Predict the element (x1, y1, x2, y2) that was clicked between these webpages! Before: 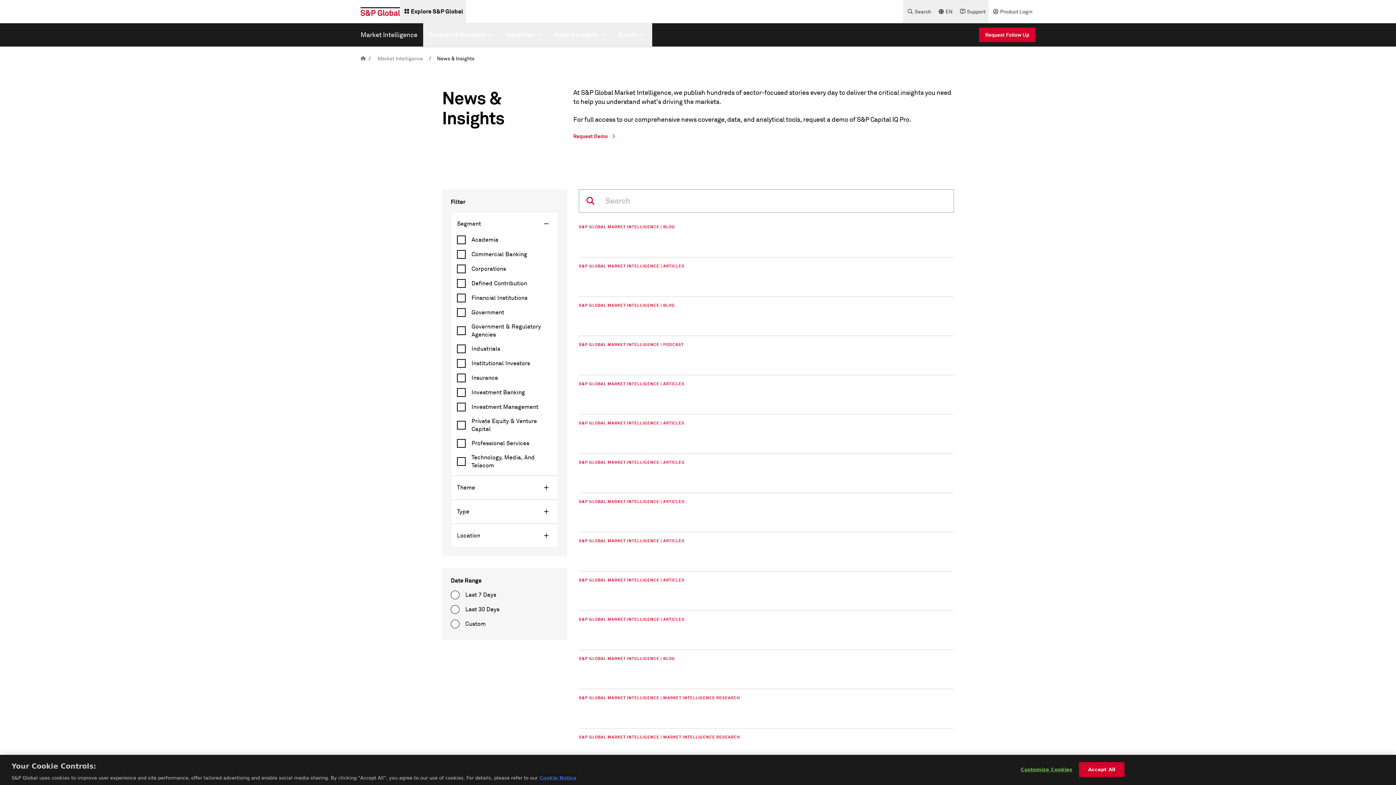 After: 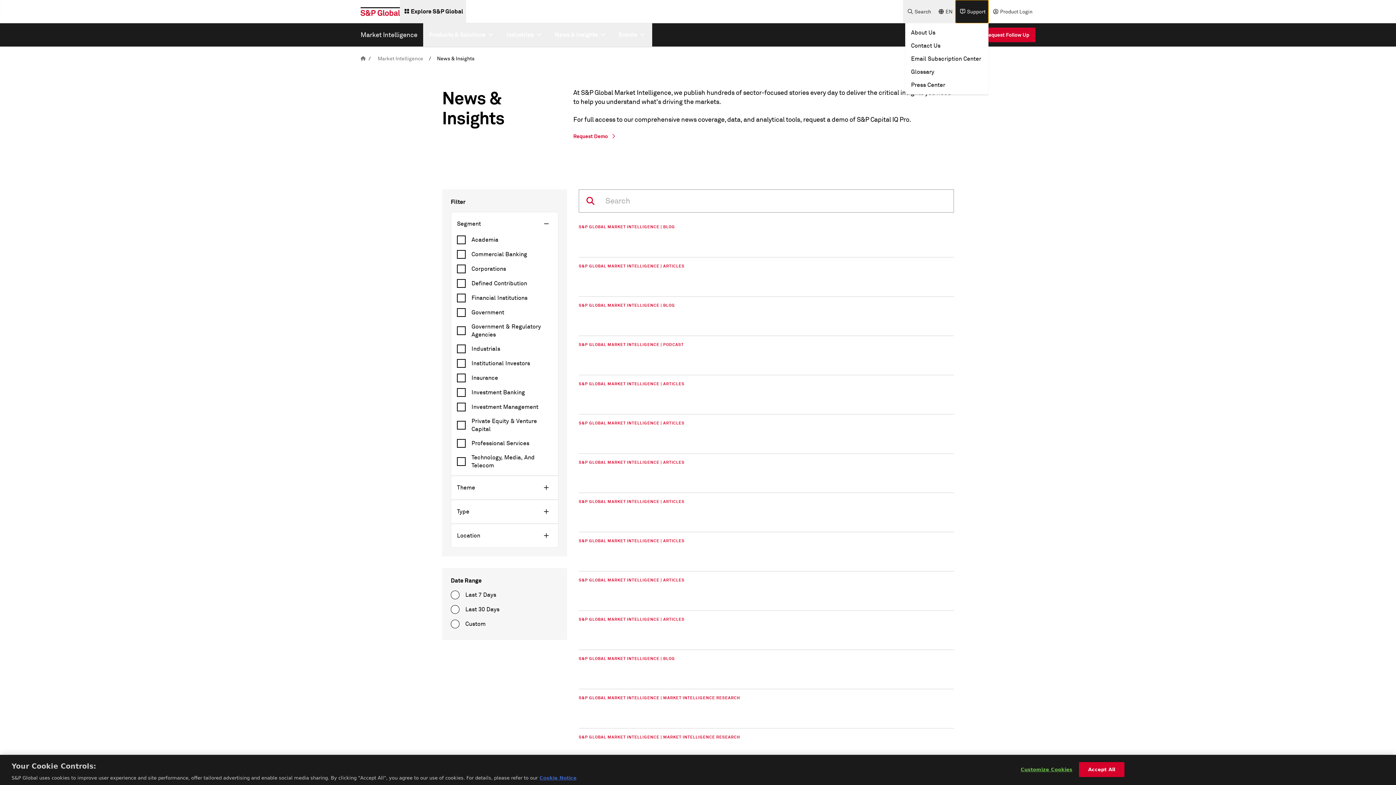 Action: label: Support bbox: (955, 0, 988, 23)